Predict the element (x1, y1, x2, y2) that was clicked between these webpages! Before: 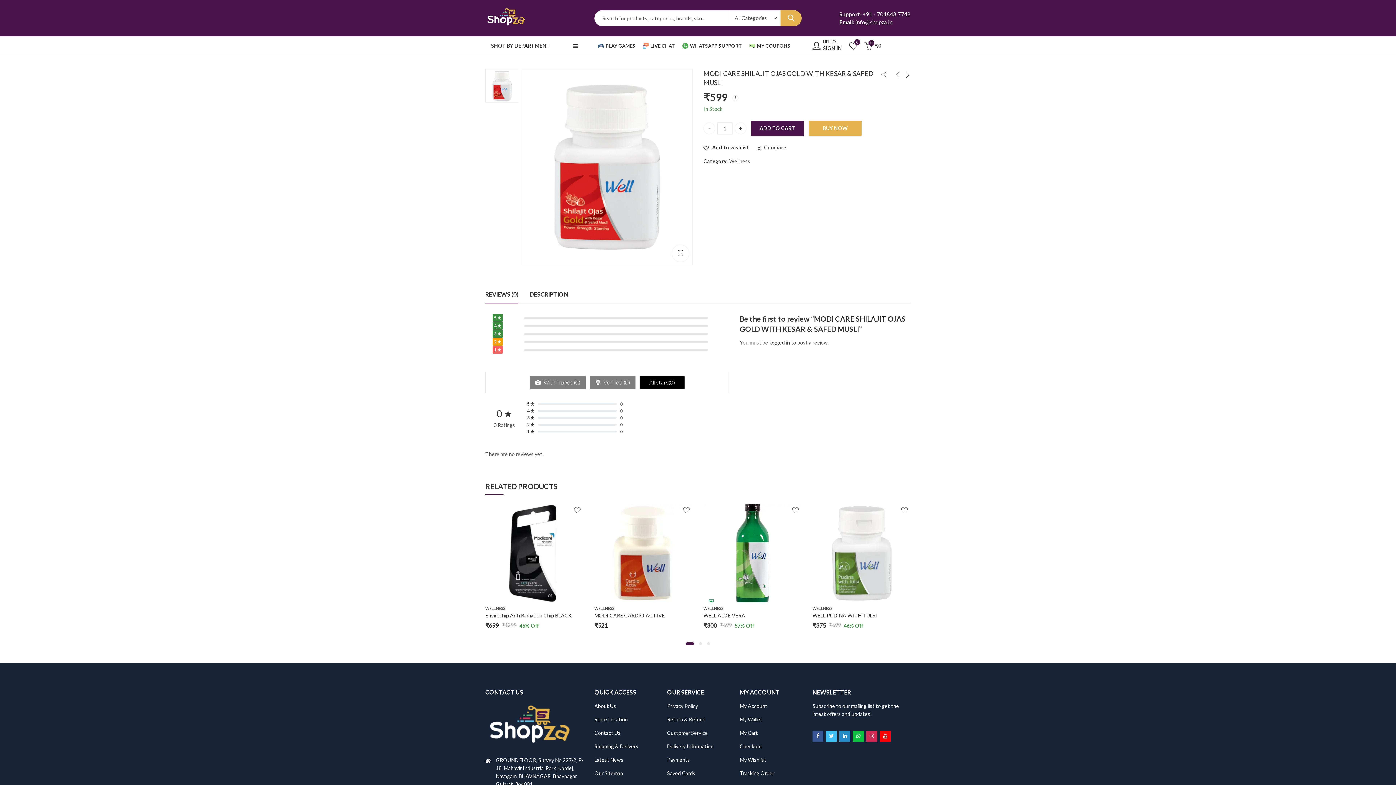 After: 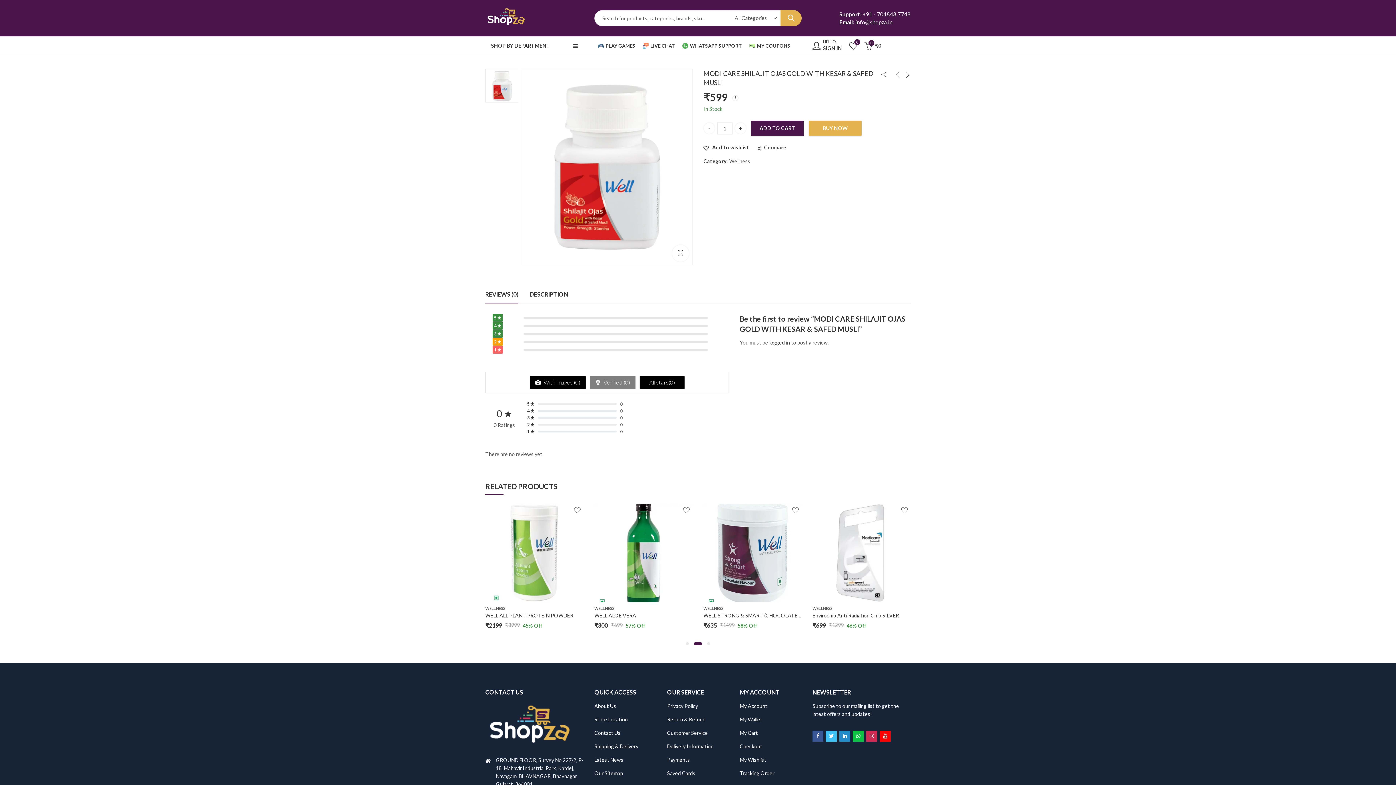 Action: label:  With images (0) bbox: (529, 375, 586, 389)